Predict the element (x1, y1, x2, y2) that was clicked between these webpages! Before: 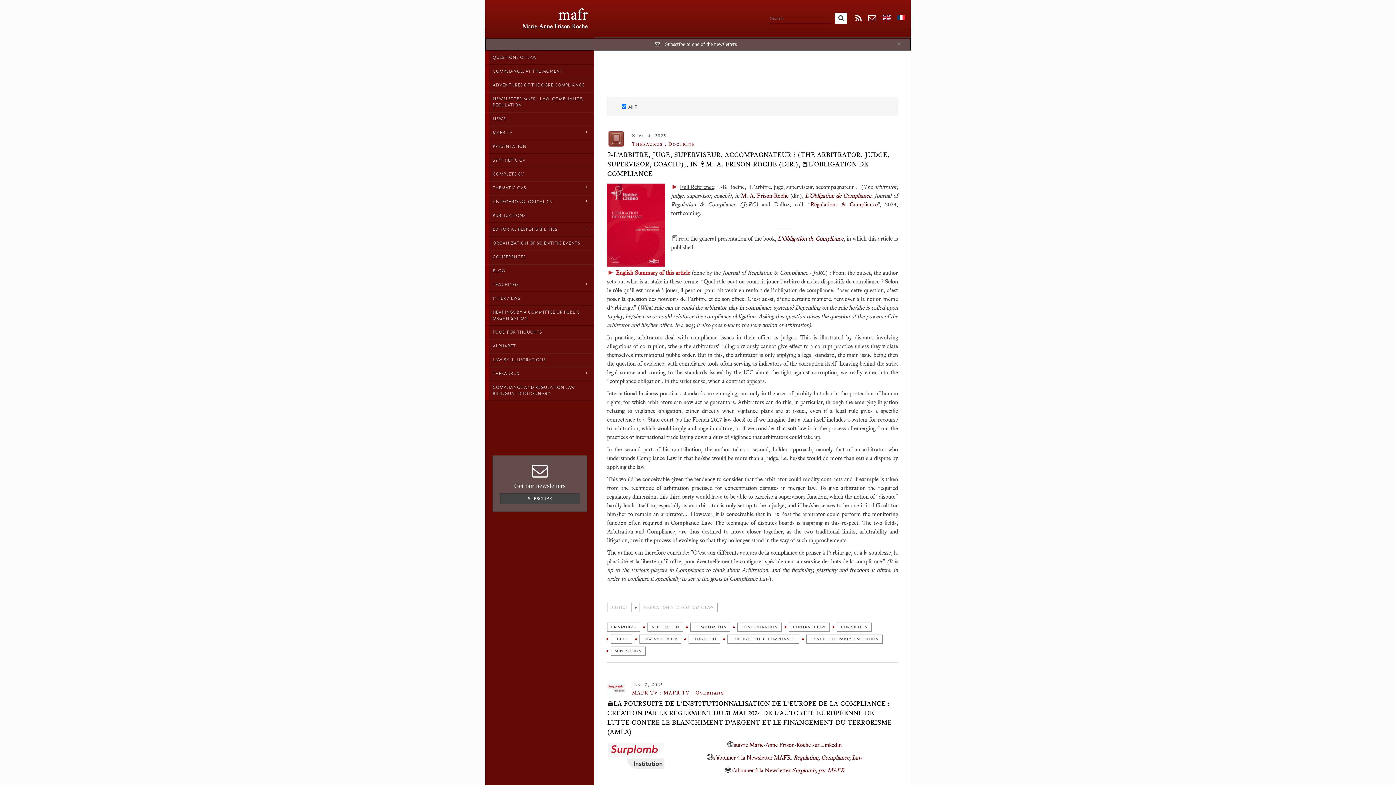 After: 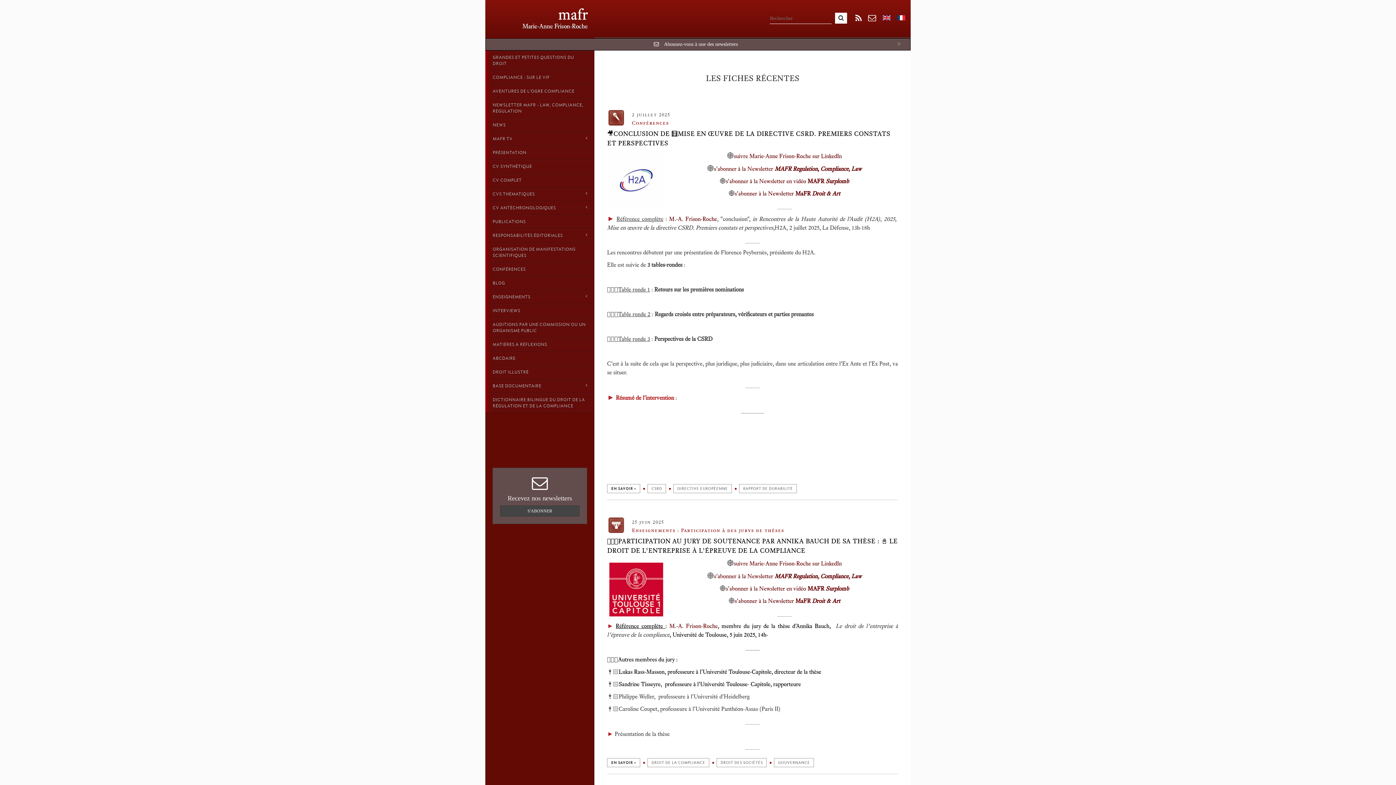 Action: bbox: (558, 5, 588, 23) label: mafr